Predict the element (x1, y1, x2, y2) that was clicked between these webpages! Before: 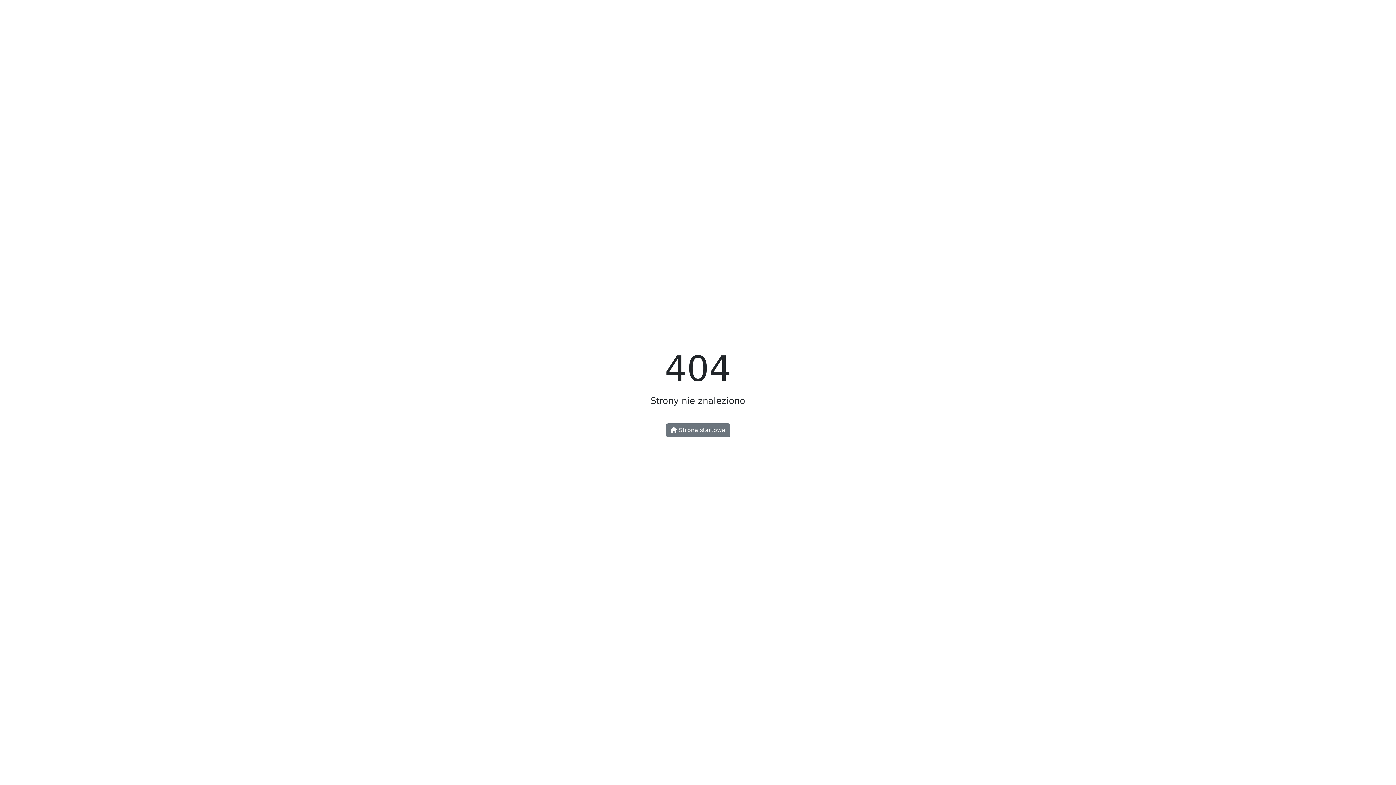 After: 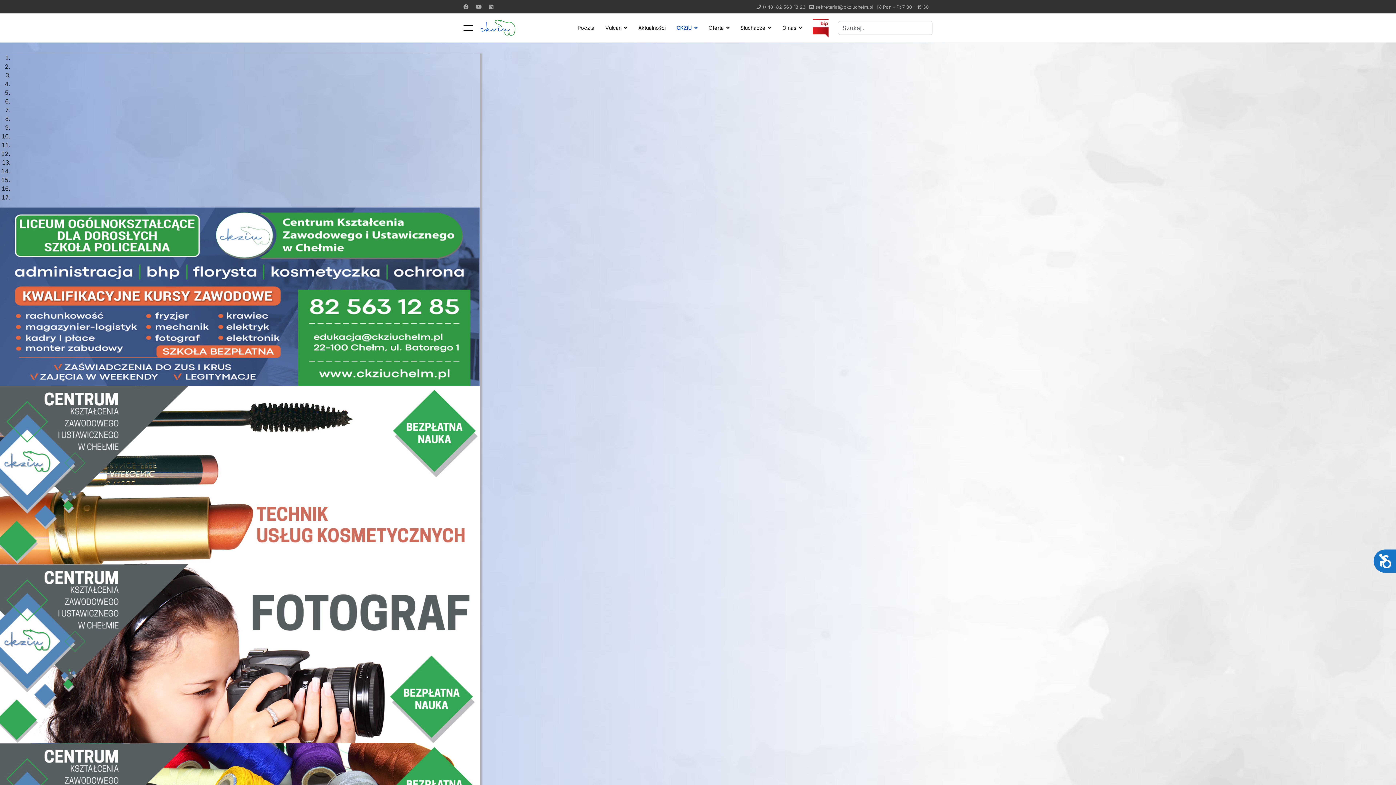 Action: label:  Strona startowa bbox: (666, 423, 730, 437)